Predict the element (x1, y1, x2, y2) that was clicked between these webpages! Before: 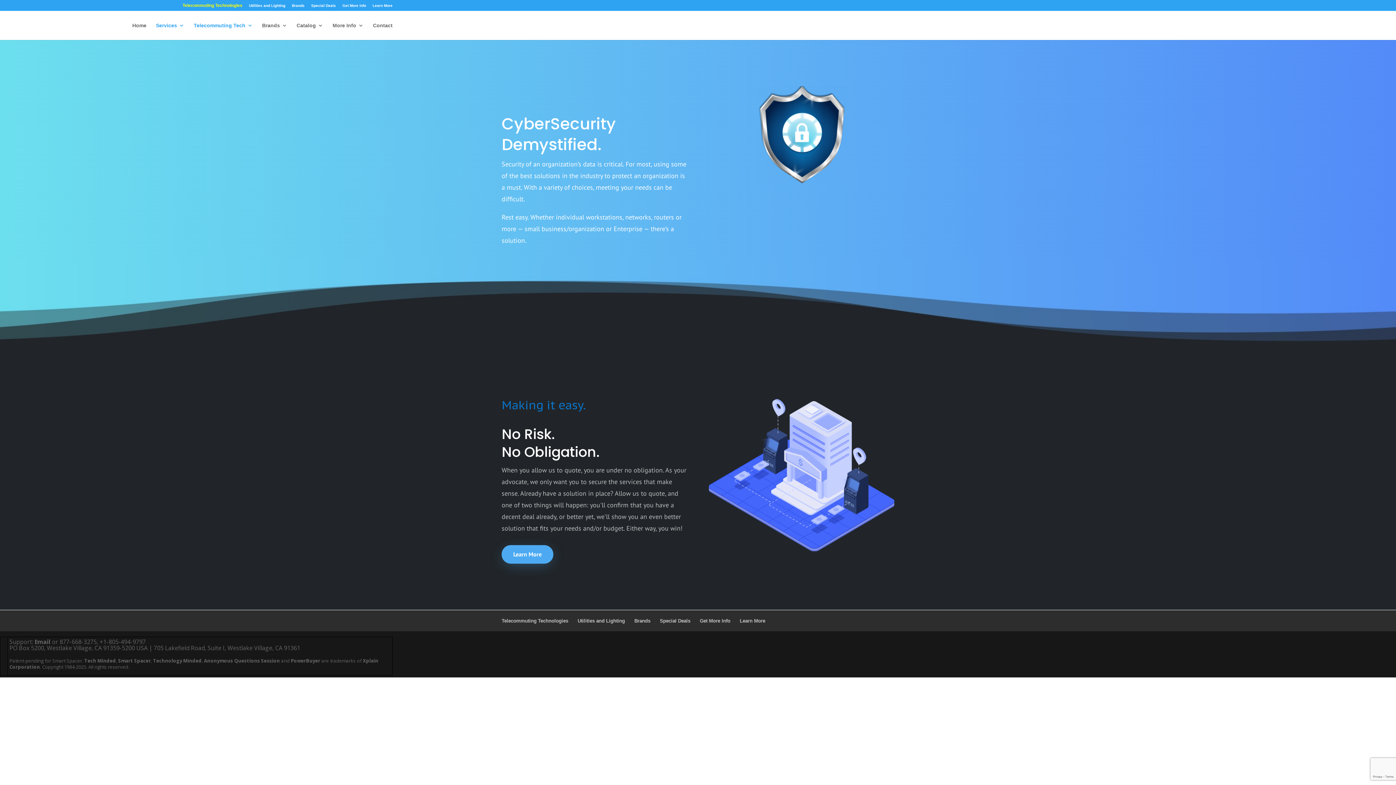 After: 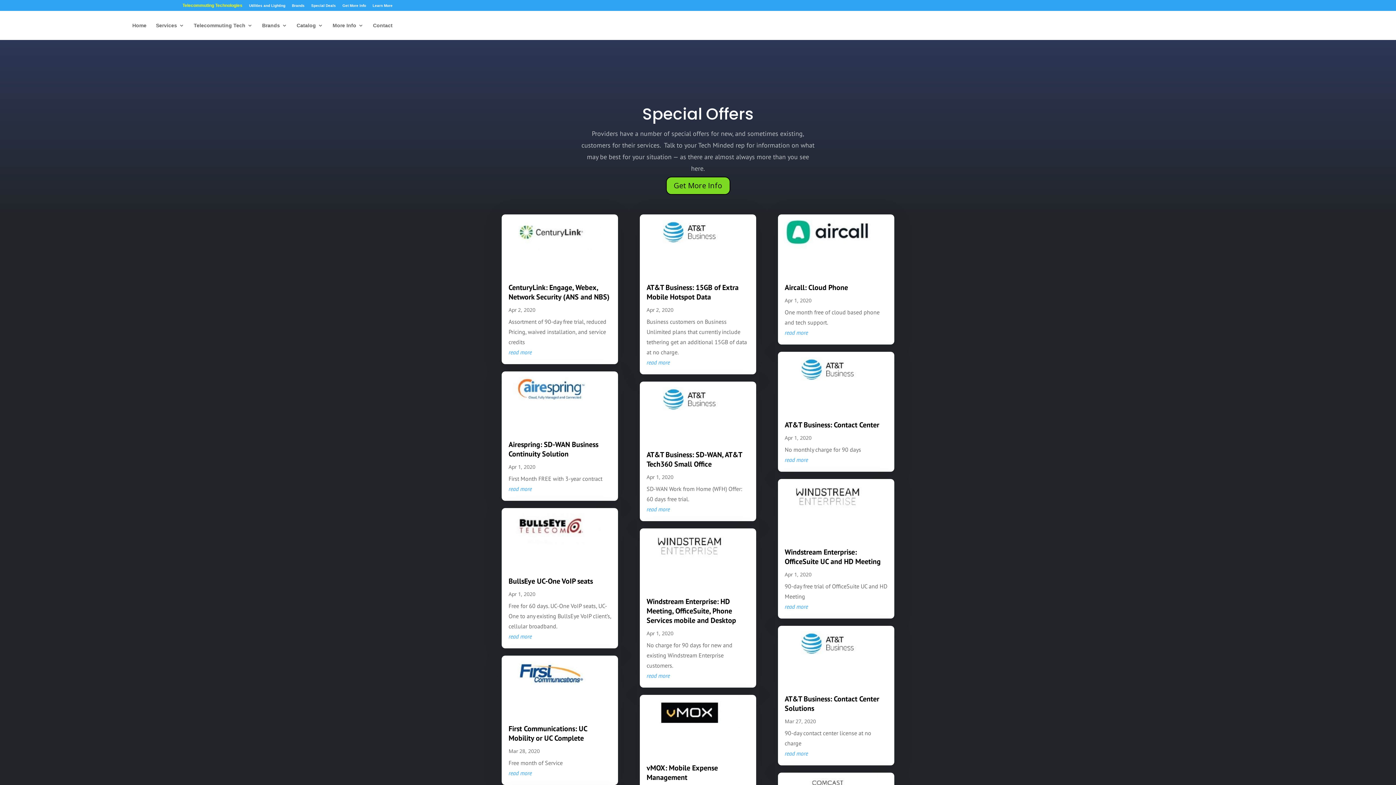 Action: bbox: (311, 3, 336, 10) label: Special Deals